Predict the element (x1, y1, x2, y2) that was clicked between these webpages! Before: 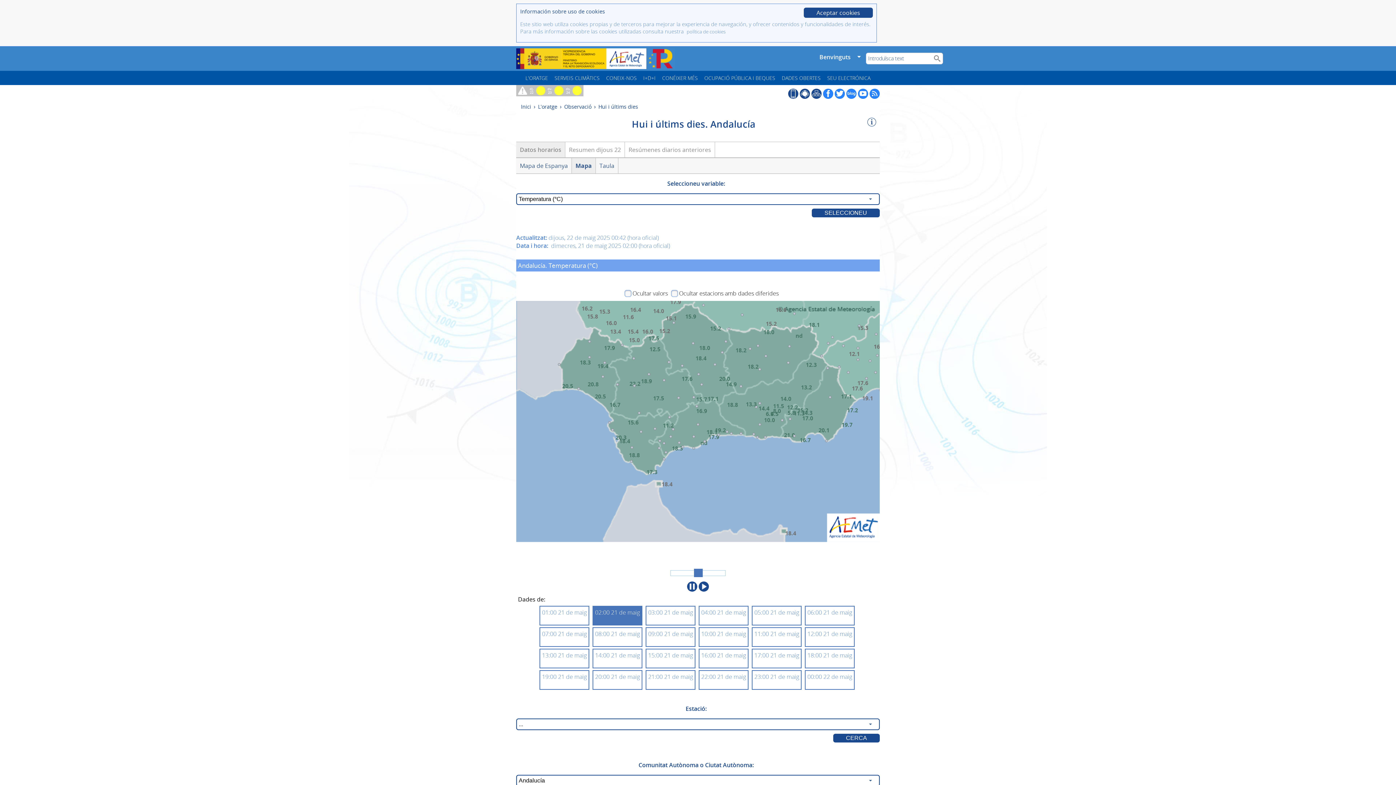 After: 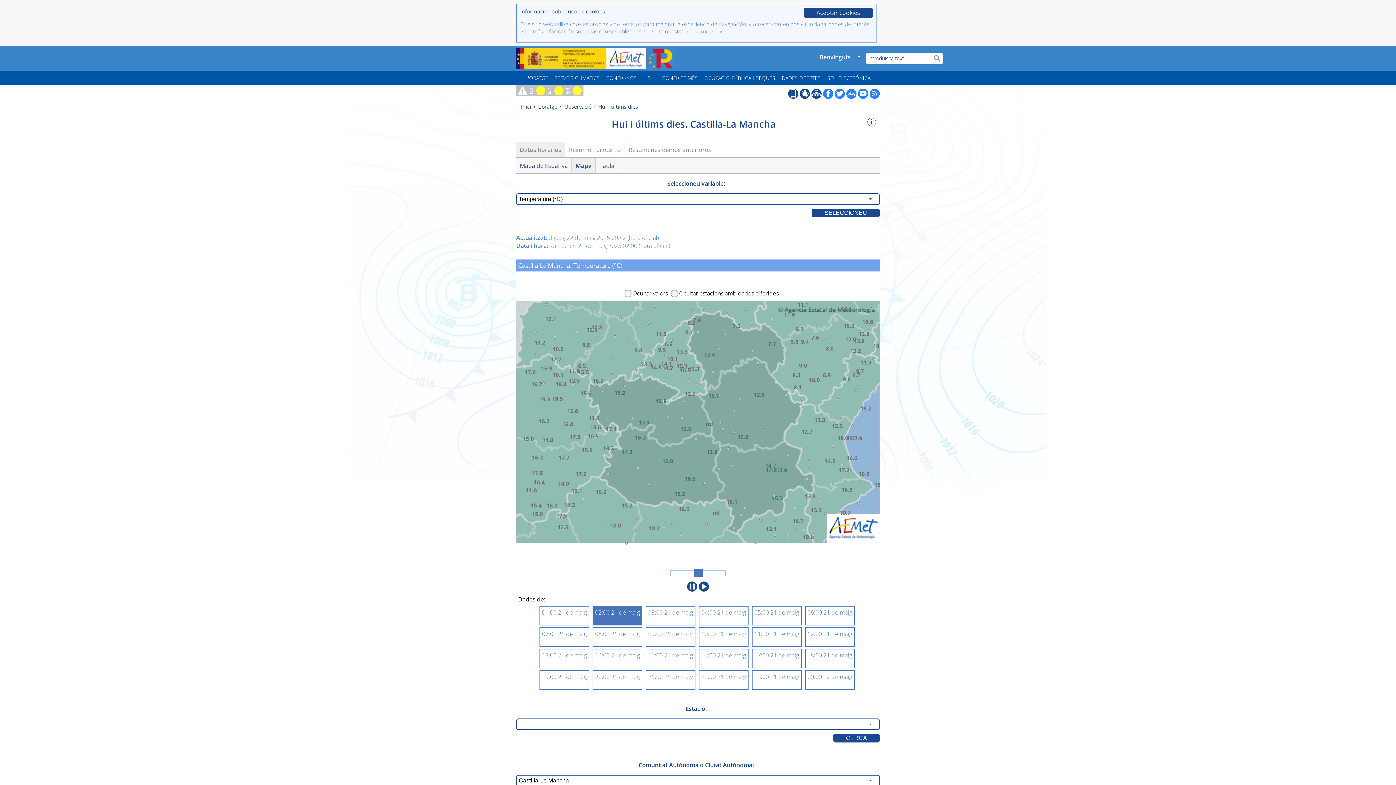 Action: bbox: (741, 313, 743, 316)